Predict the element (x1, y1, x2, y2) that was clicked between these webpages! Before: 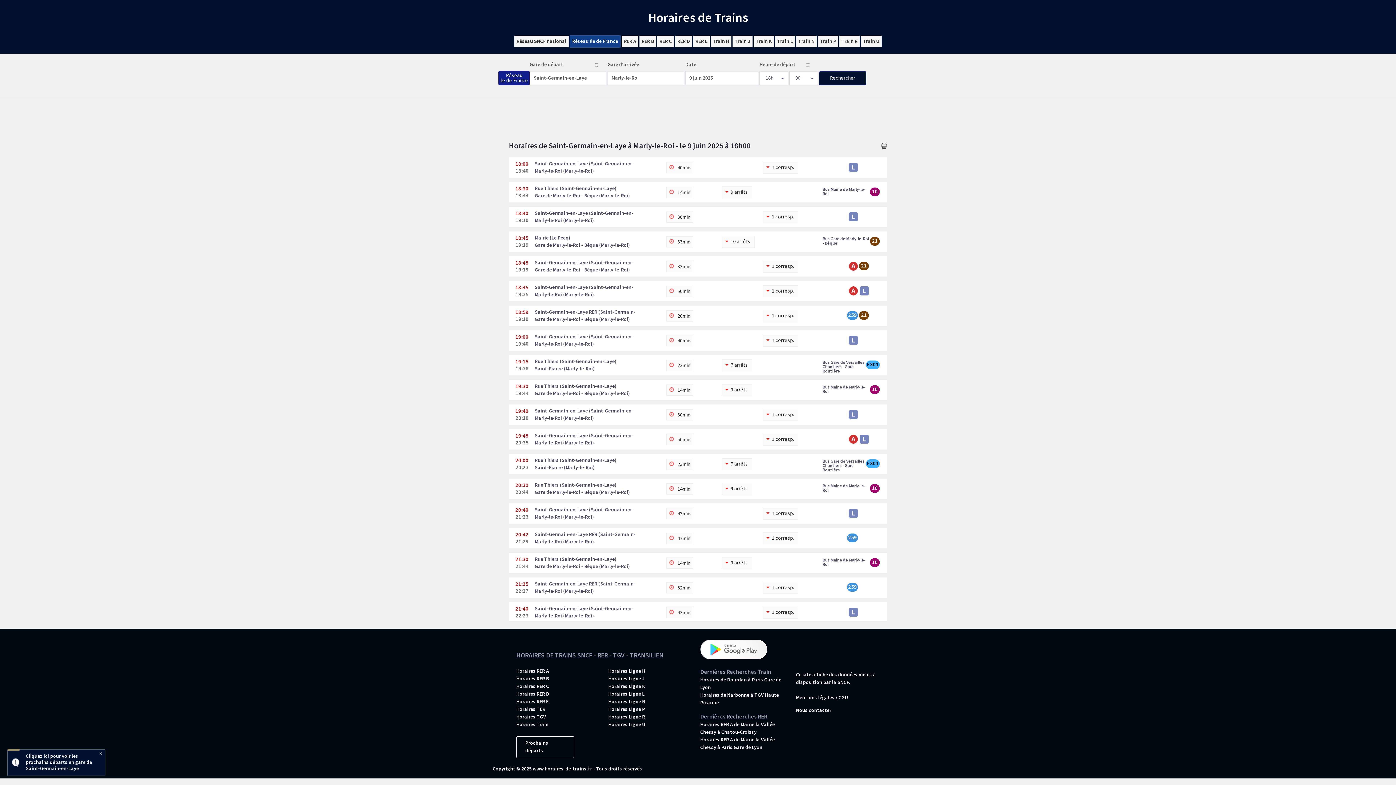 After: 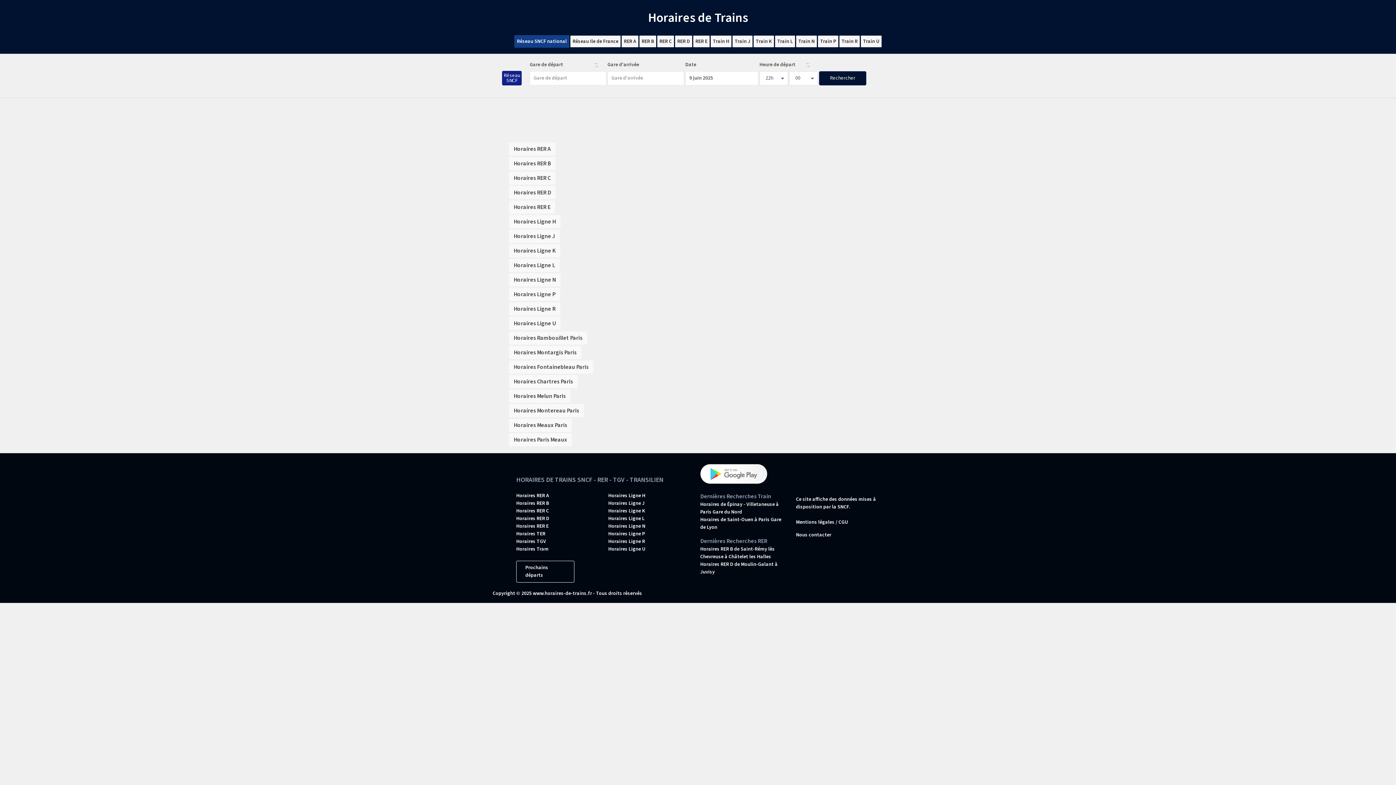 Action: label: www.horaires-de-trains.fr bbox: (532, 767, 592, 771)